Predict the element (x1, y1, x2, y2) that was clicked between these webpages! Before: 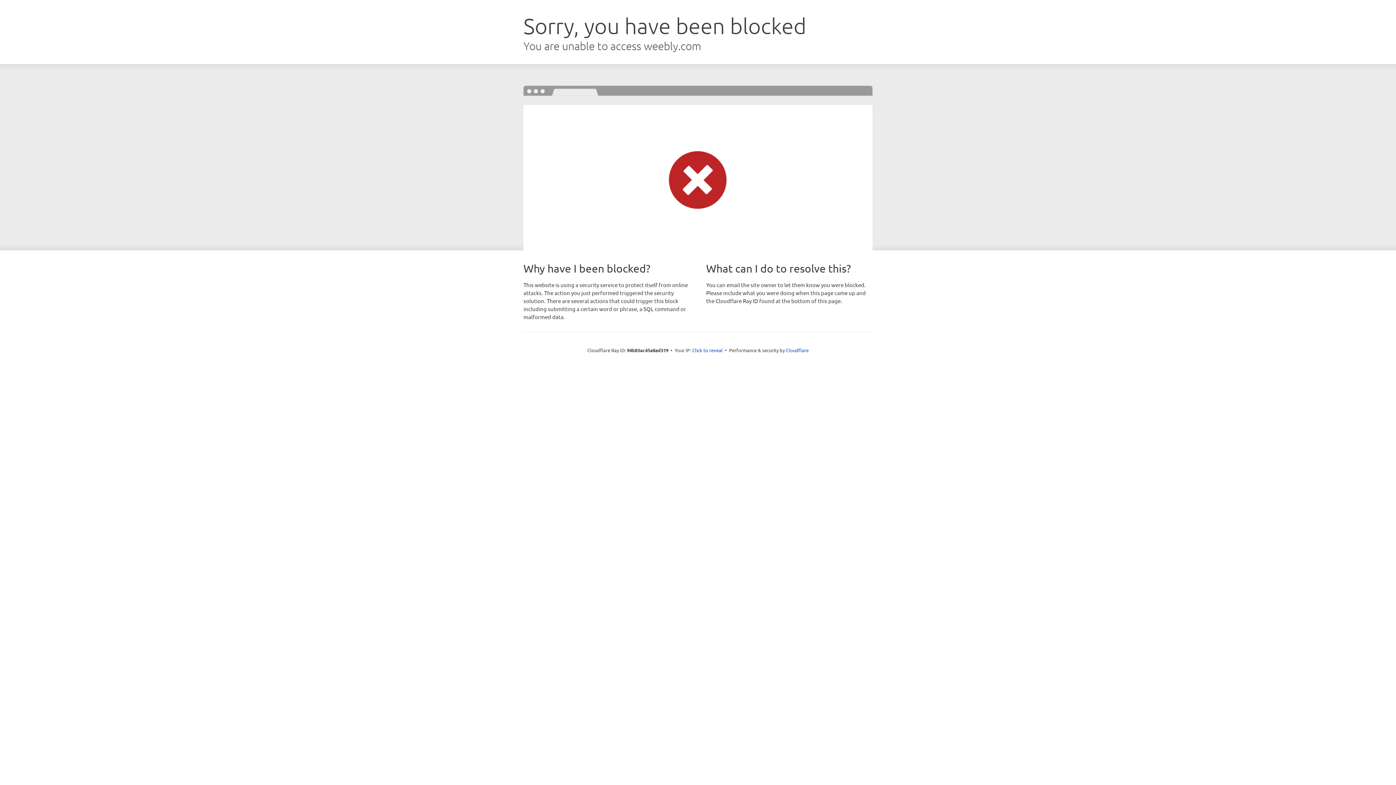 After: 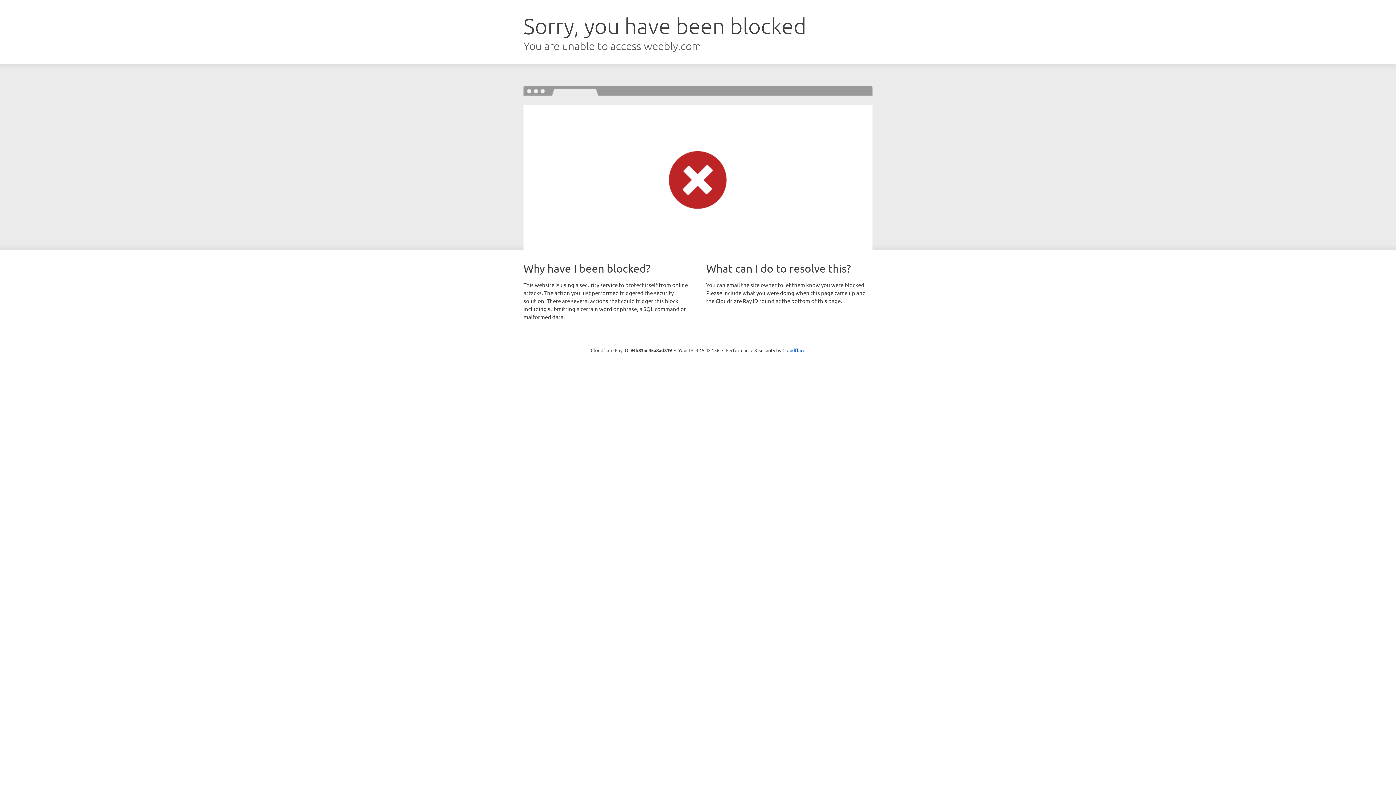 Action: bbox: (692, 346, 722, 353) label: Click to reveal